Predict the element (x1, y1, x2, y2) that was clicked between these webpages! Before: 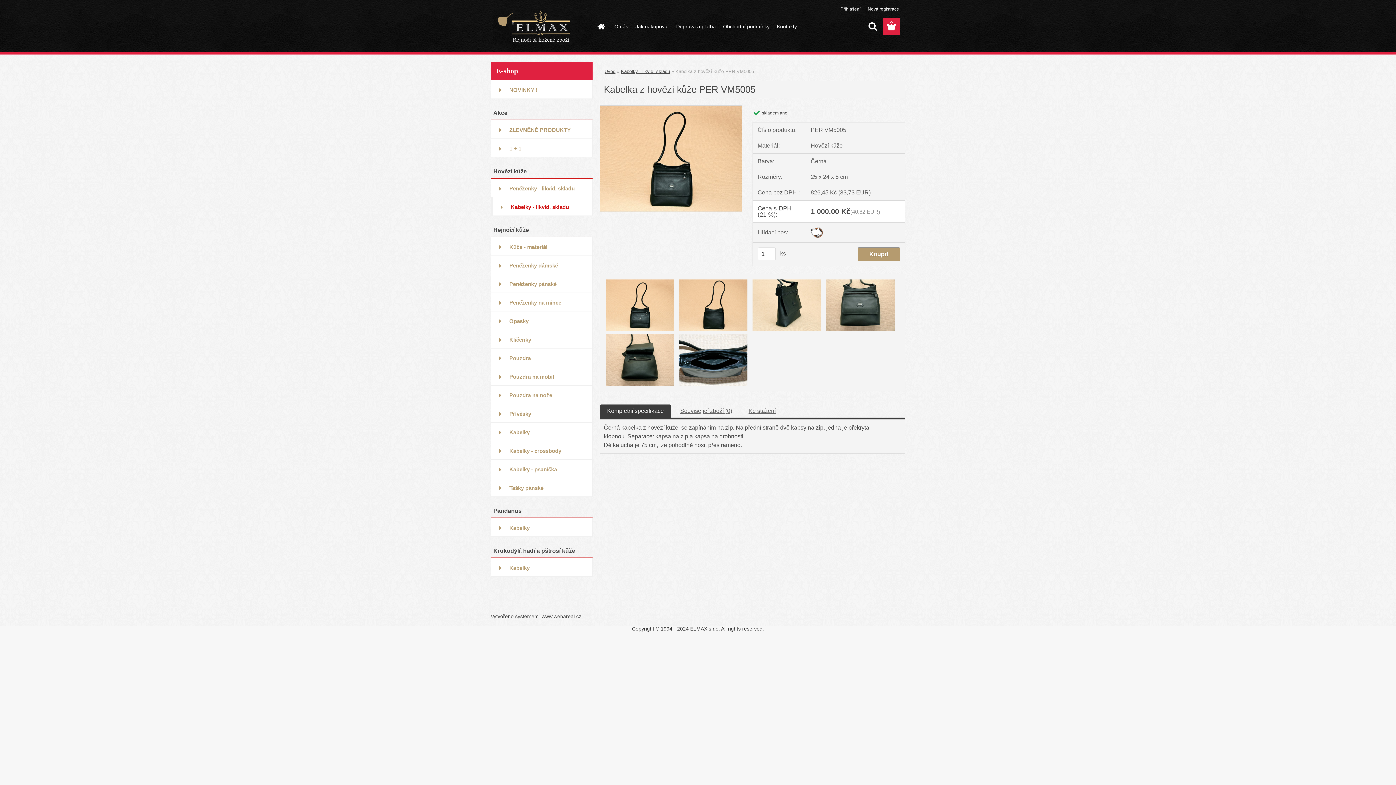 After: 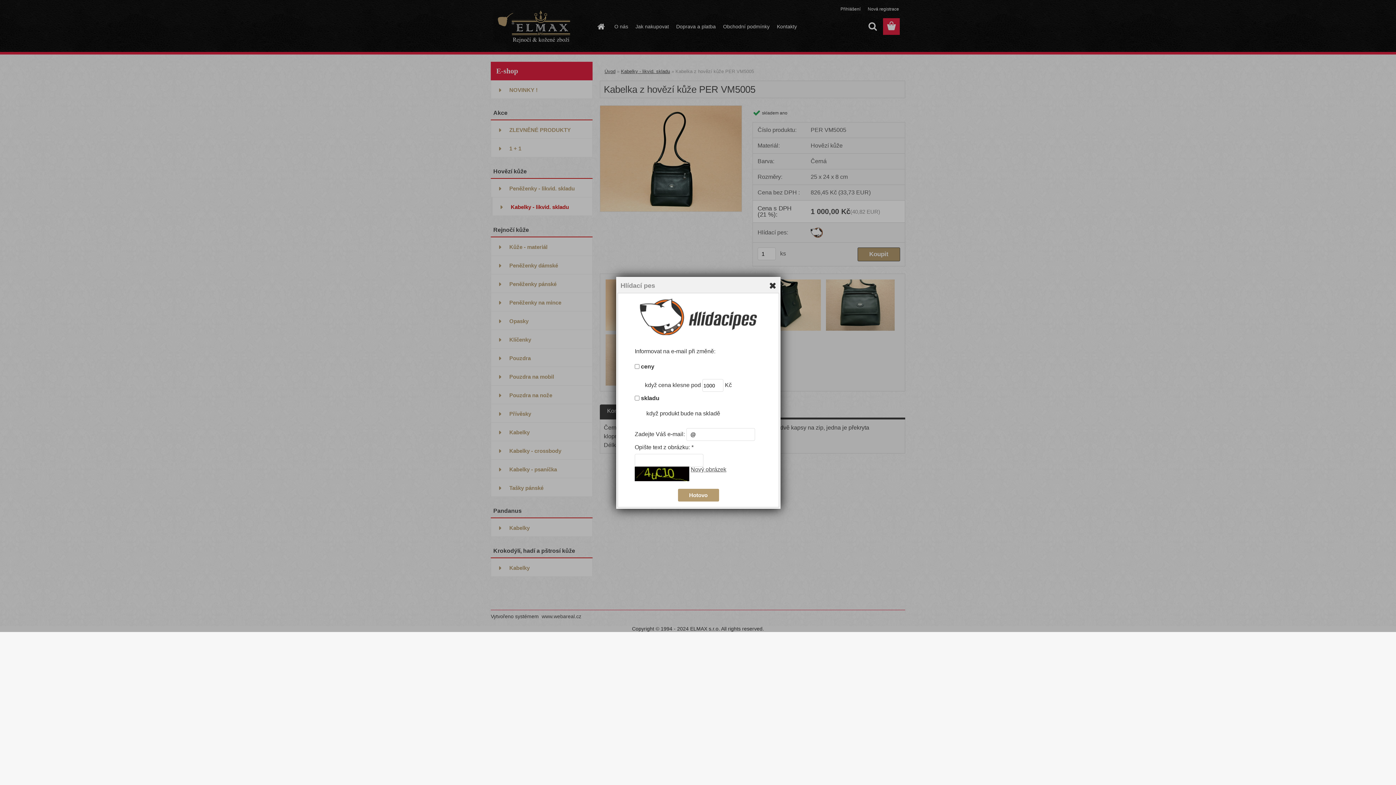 Action: bbox: (810, 227, 822, 233)